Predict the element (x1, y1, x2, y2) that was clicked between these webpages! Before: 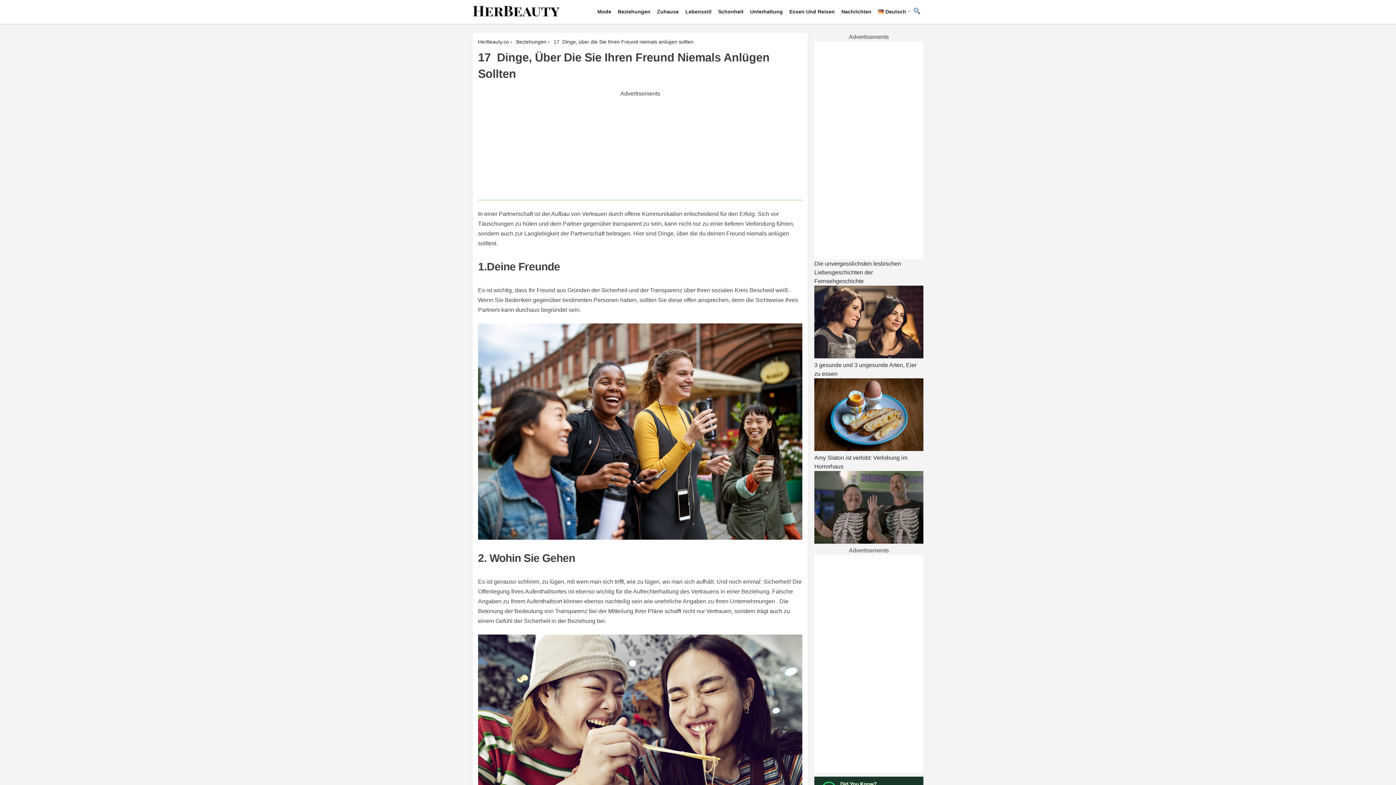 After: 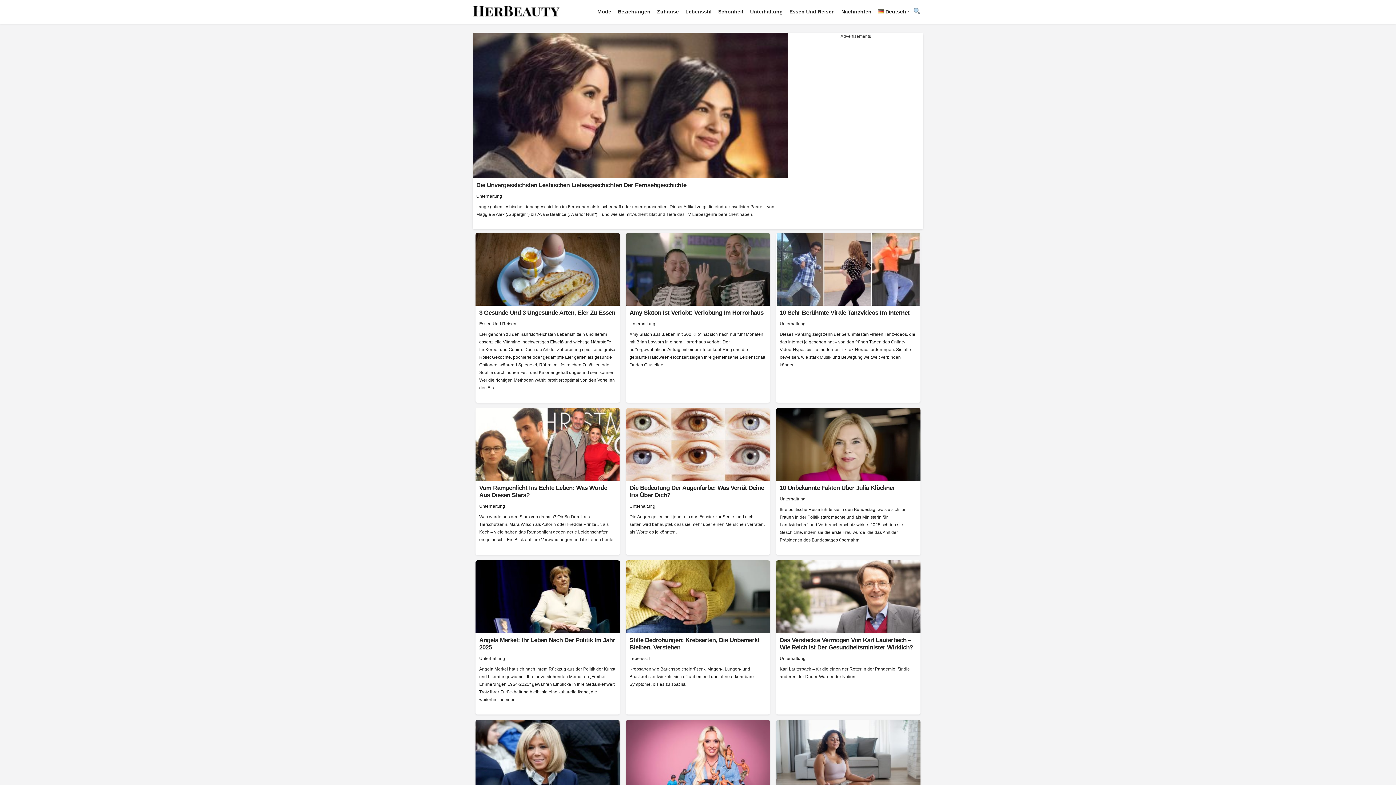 Action: bbox: (472, 5, 560, 19)